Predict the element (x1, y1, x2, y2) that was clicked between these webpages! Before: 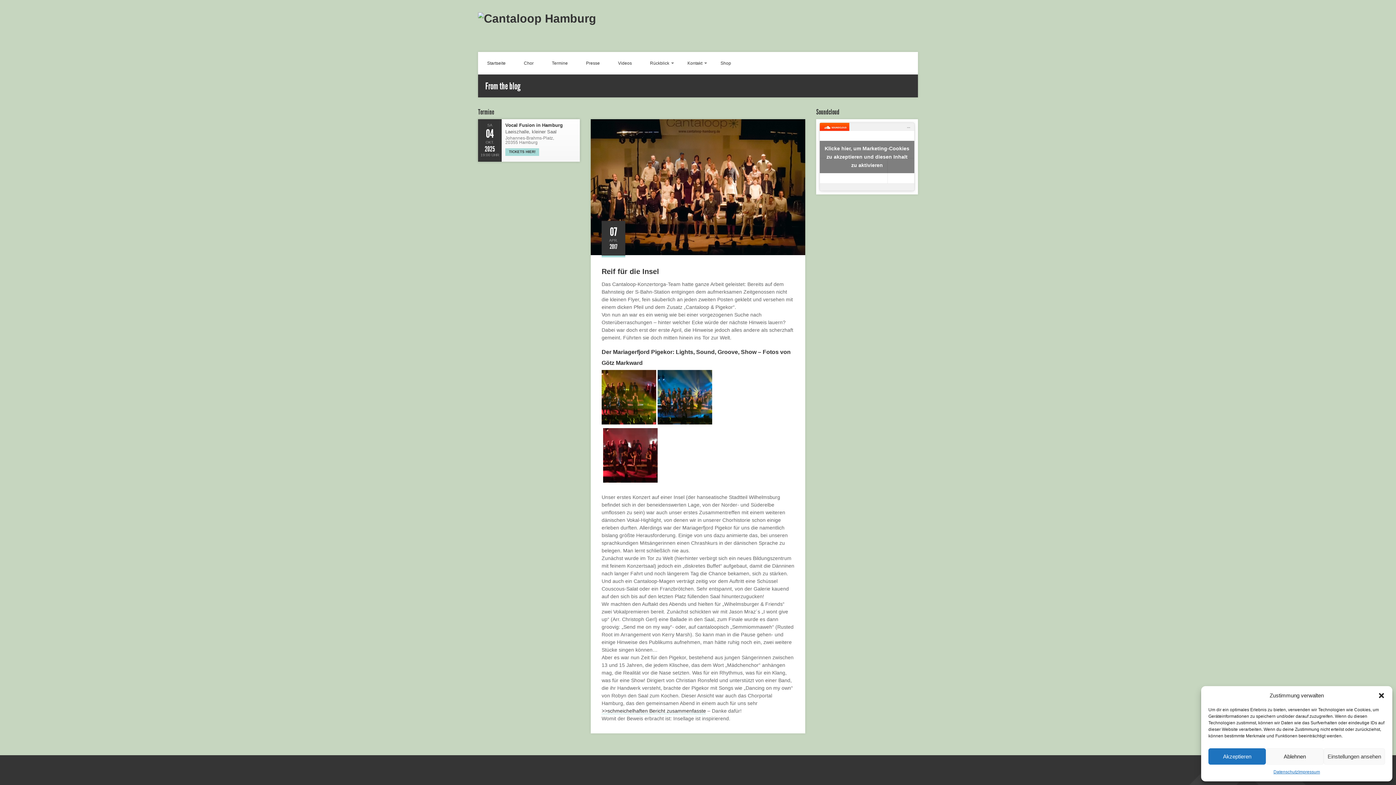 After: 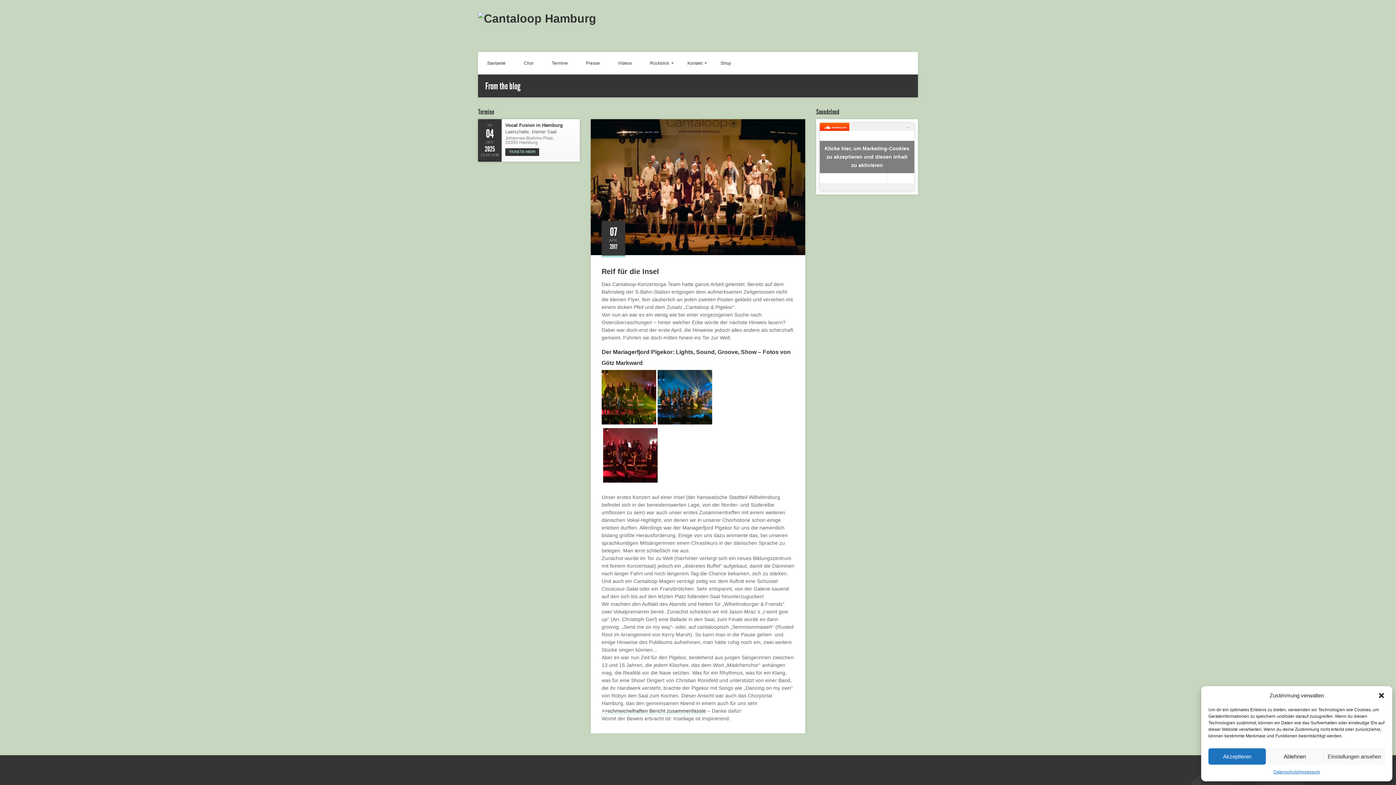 Action: label: TICKETS HIER! bbox: (505, 148, 539, 156)